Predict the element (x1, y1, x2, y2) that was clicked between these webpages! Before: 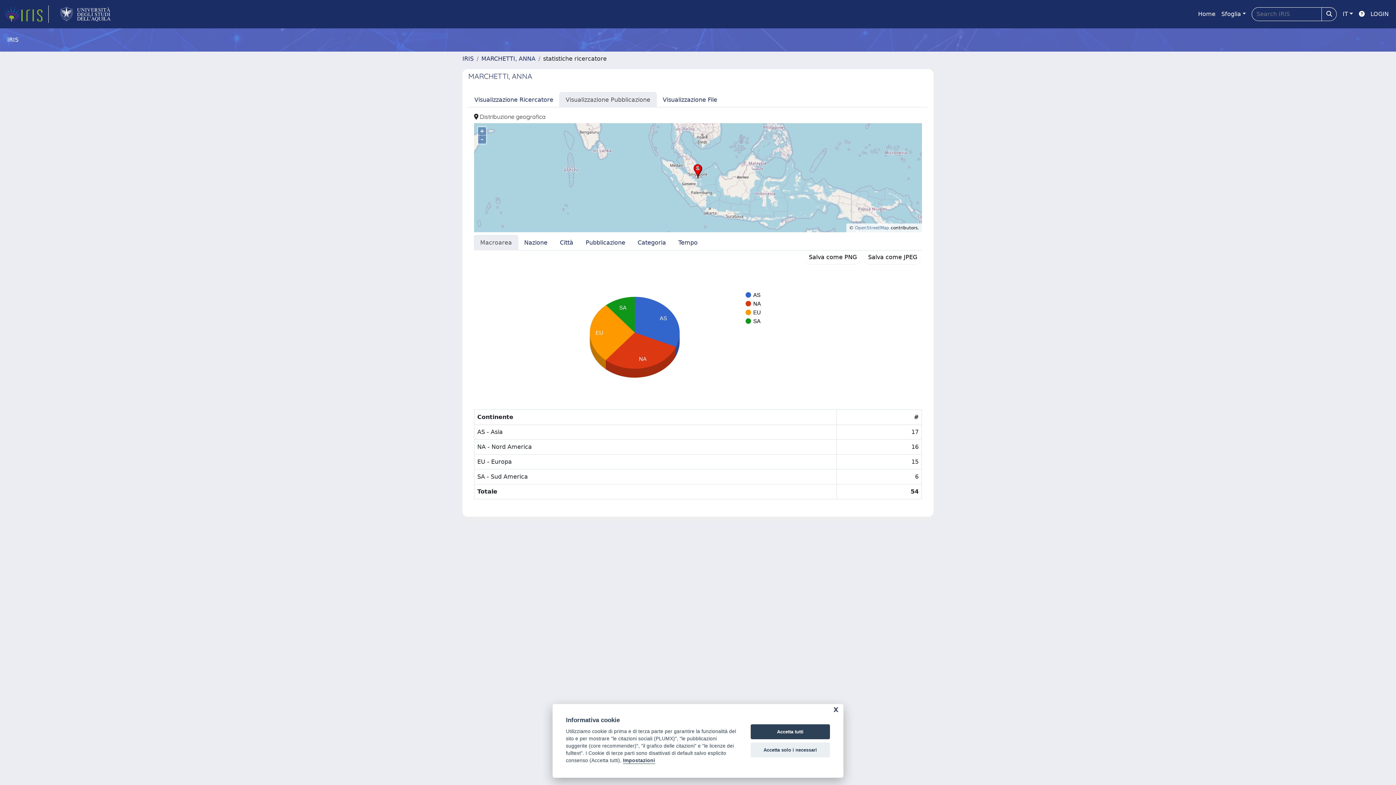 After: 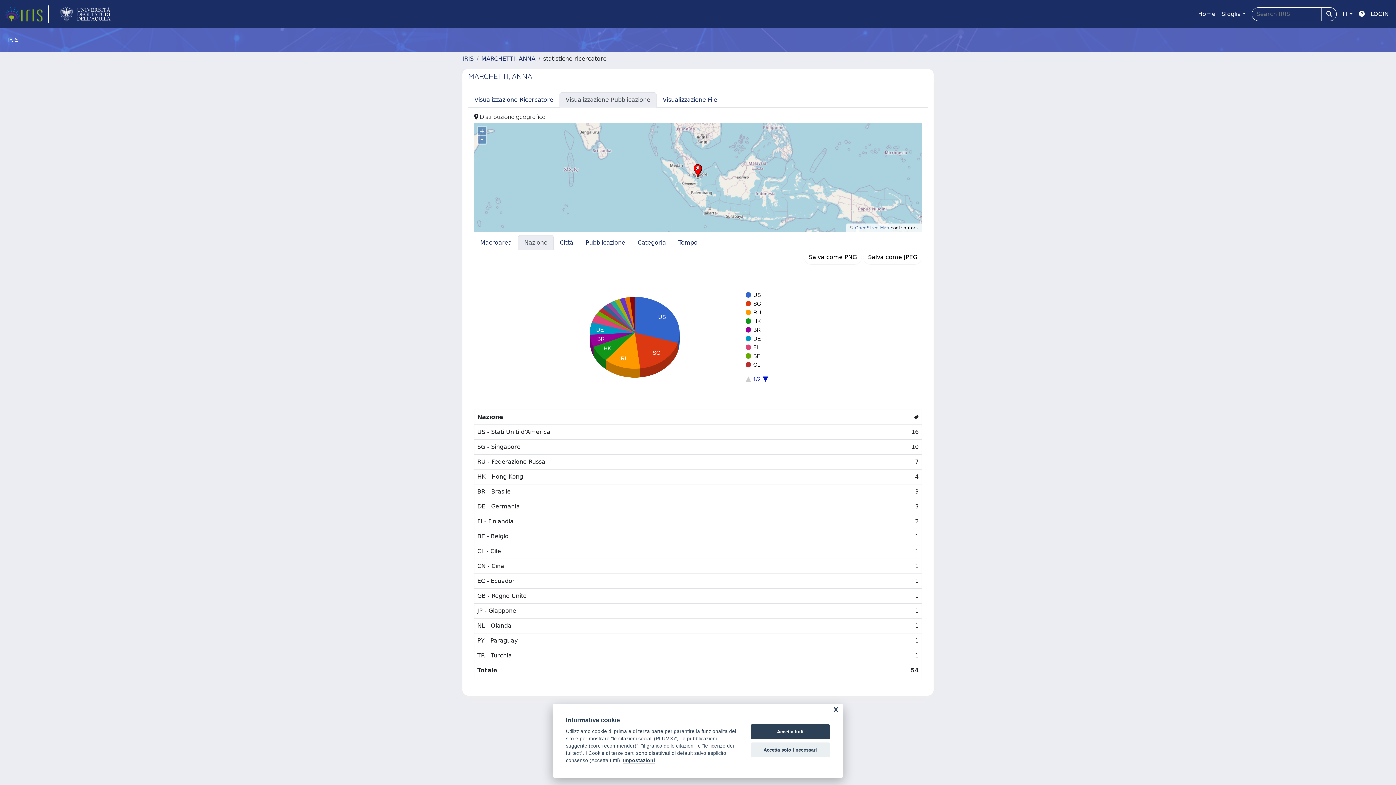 Action: bbox: (518, 235, 553, 250) label: Nazione